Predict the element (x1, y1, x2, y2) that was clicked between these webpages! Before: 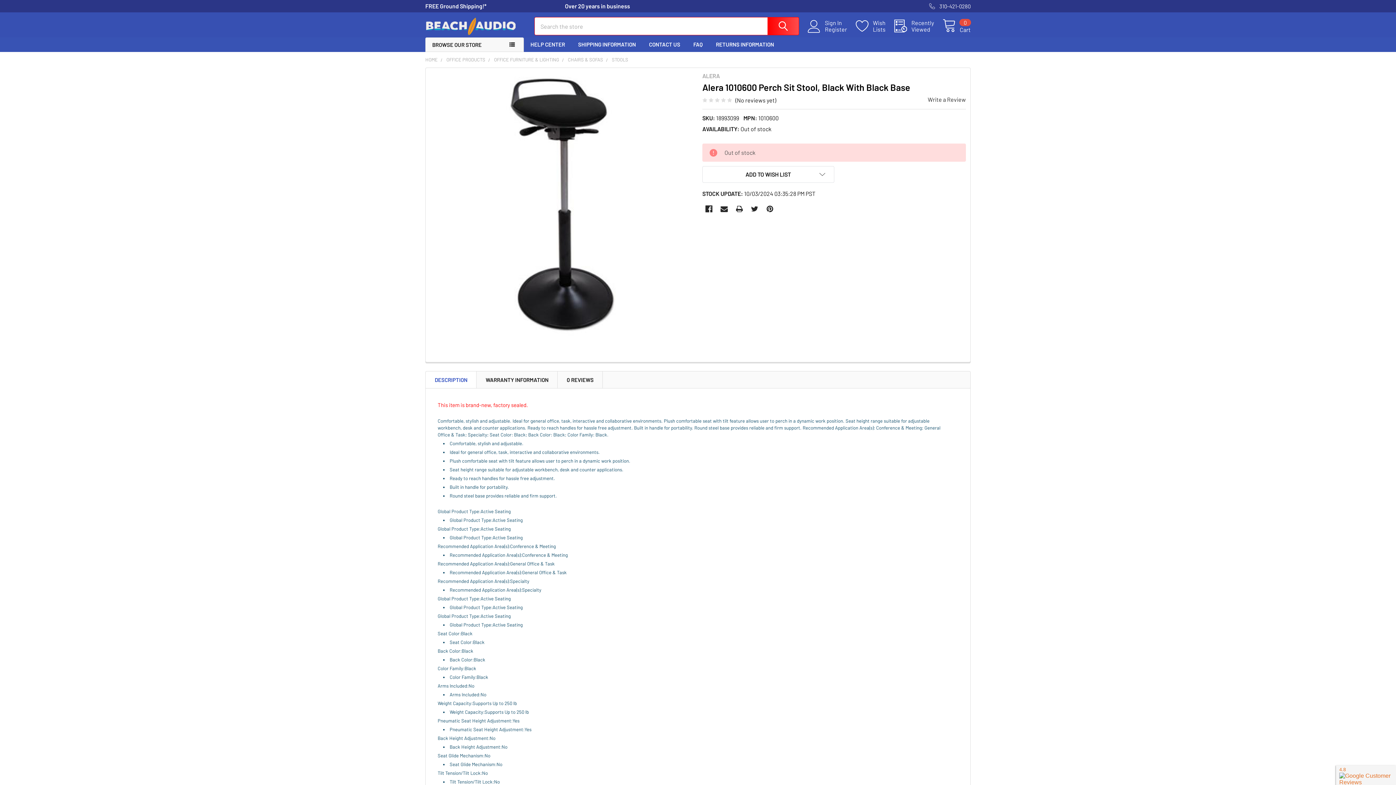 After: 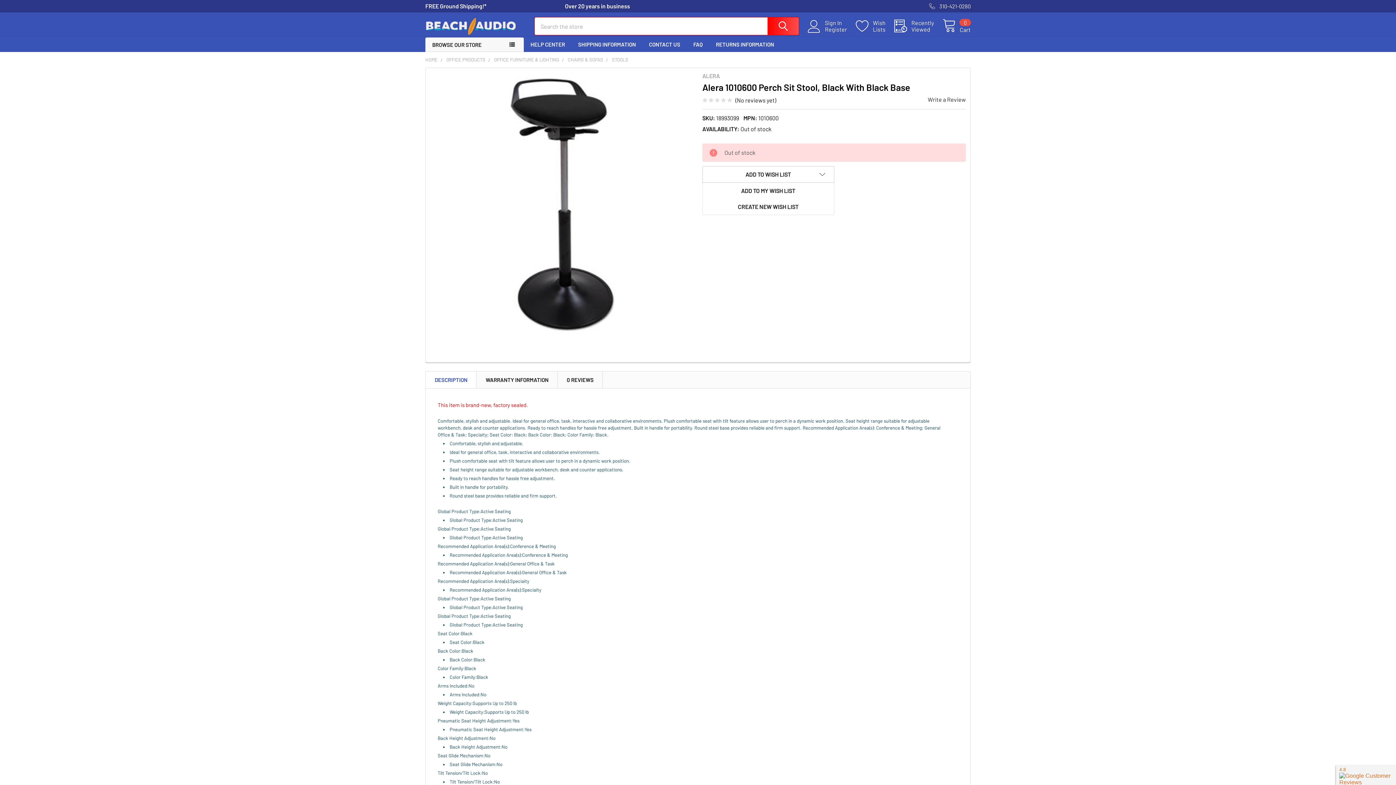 Action: label: ADD TO WISH LIST bbox: (702, 166, 834, 182)